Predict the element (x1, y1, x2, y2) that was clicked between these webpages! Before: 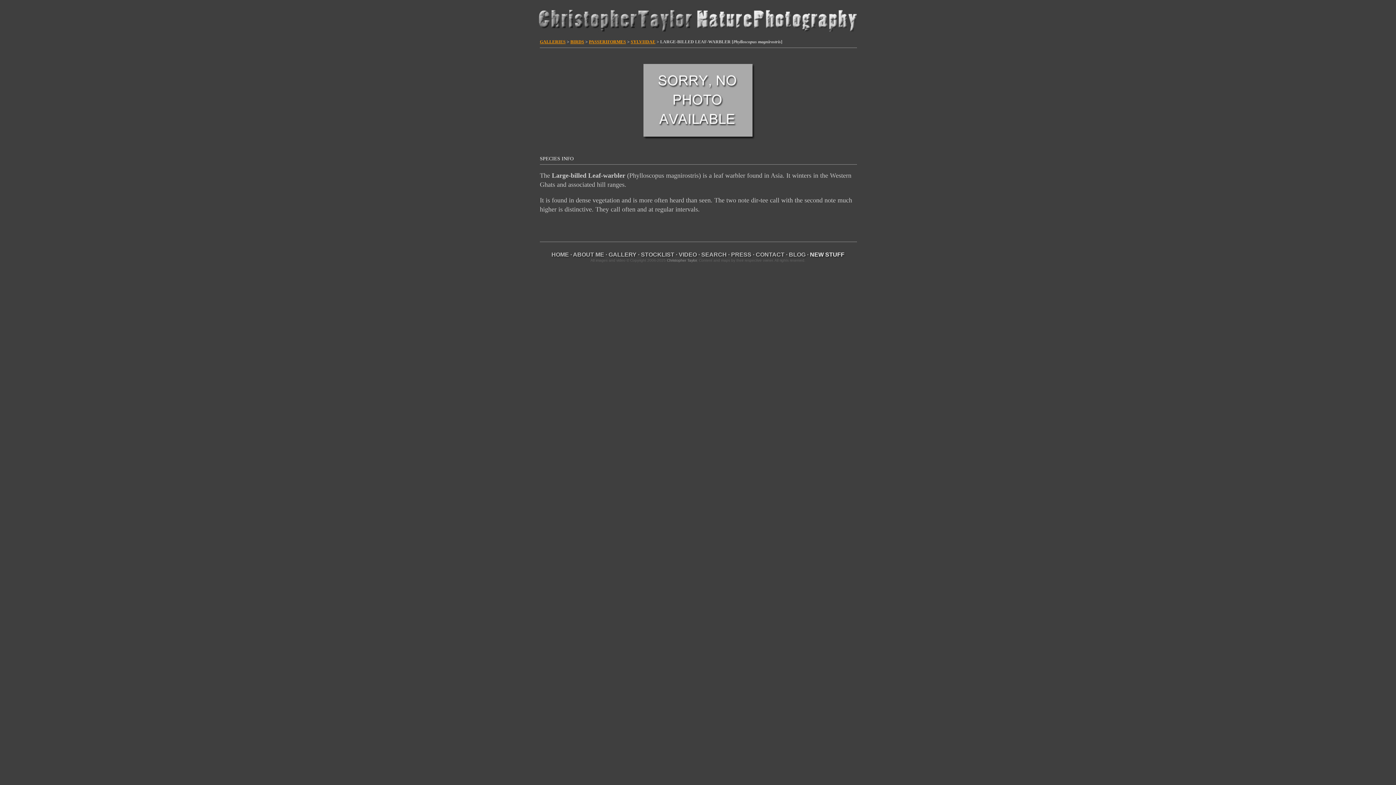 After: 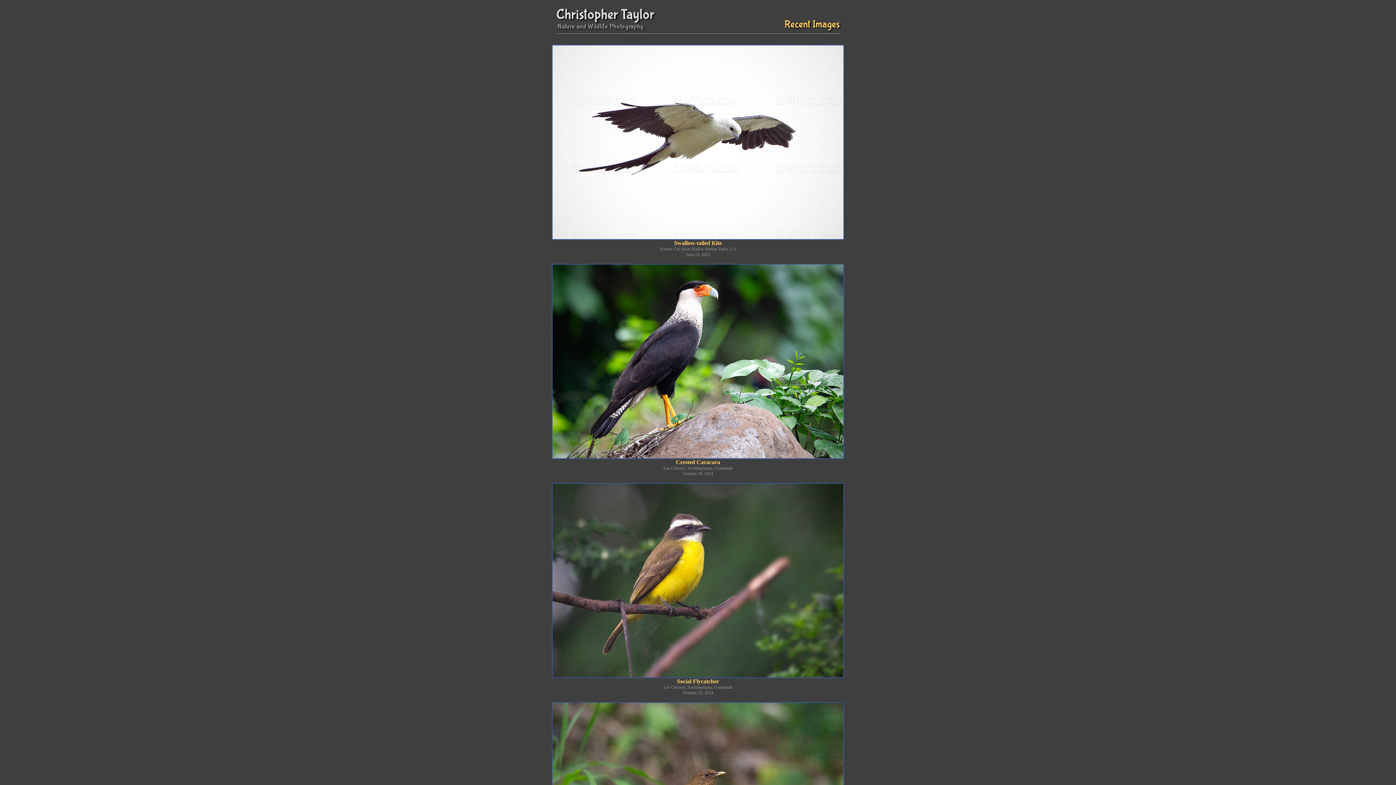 Action: label: NEW STUFF bbox: (810, 251, 844, 257)